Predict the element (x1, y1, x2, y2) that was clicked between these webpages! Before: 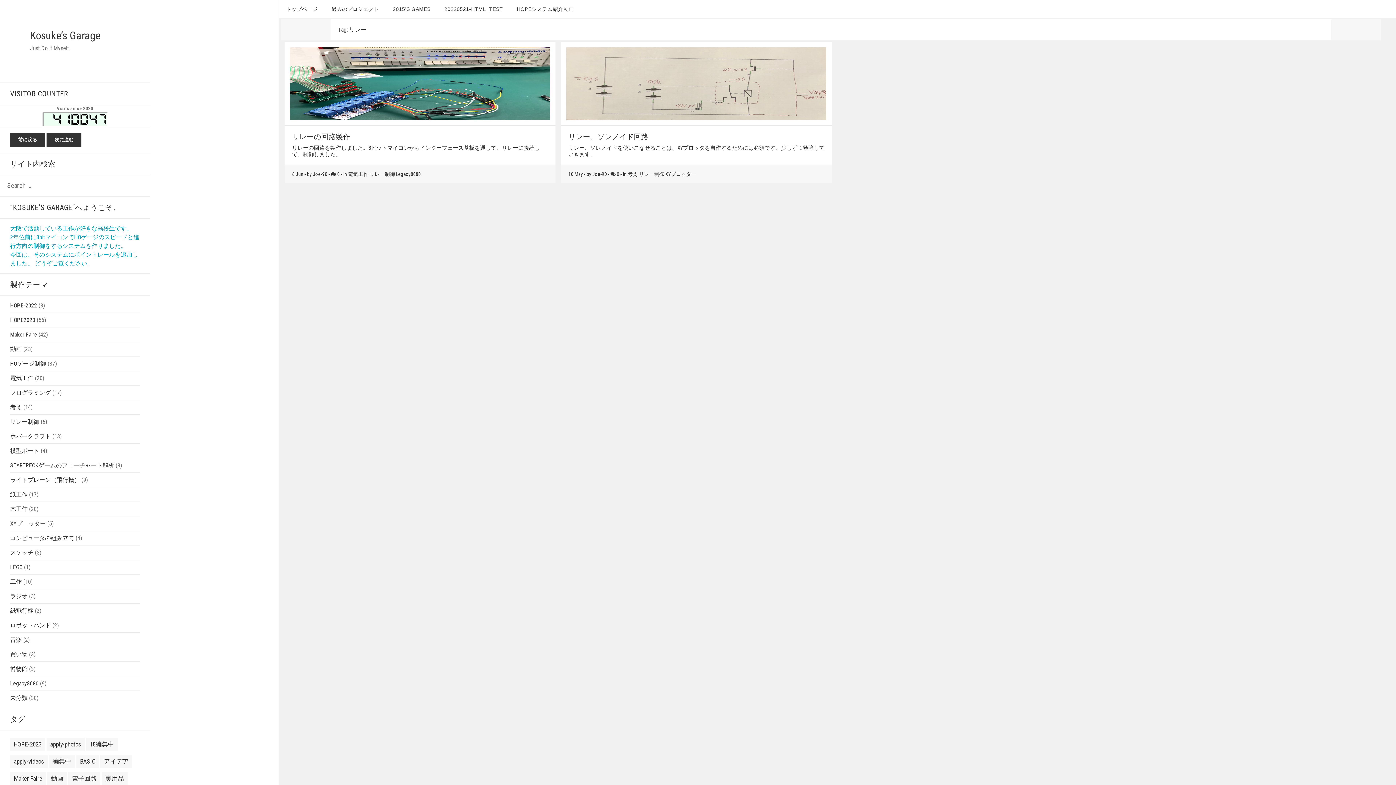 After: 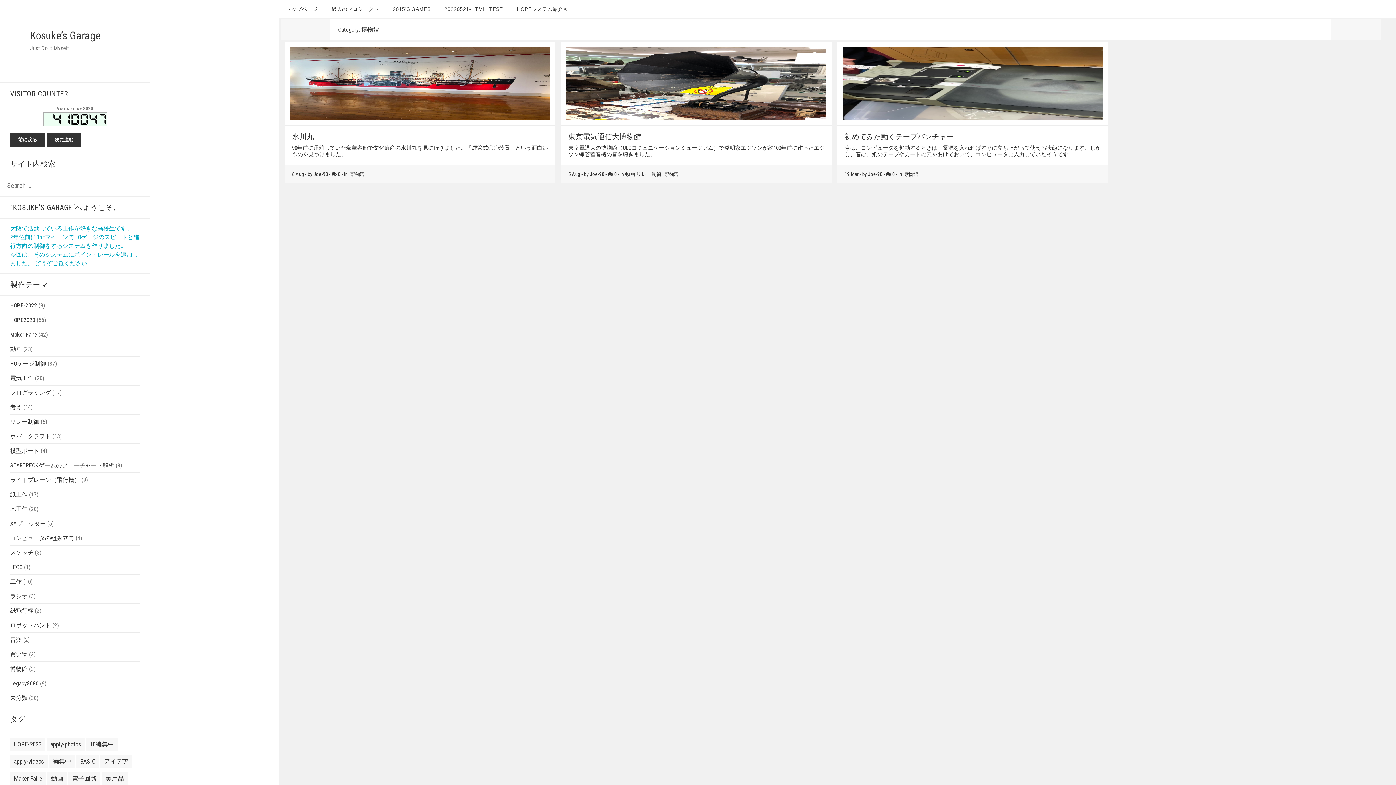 Action: bbox: (10, 665, 27, 672) label: 博物館